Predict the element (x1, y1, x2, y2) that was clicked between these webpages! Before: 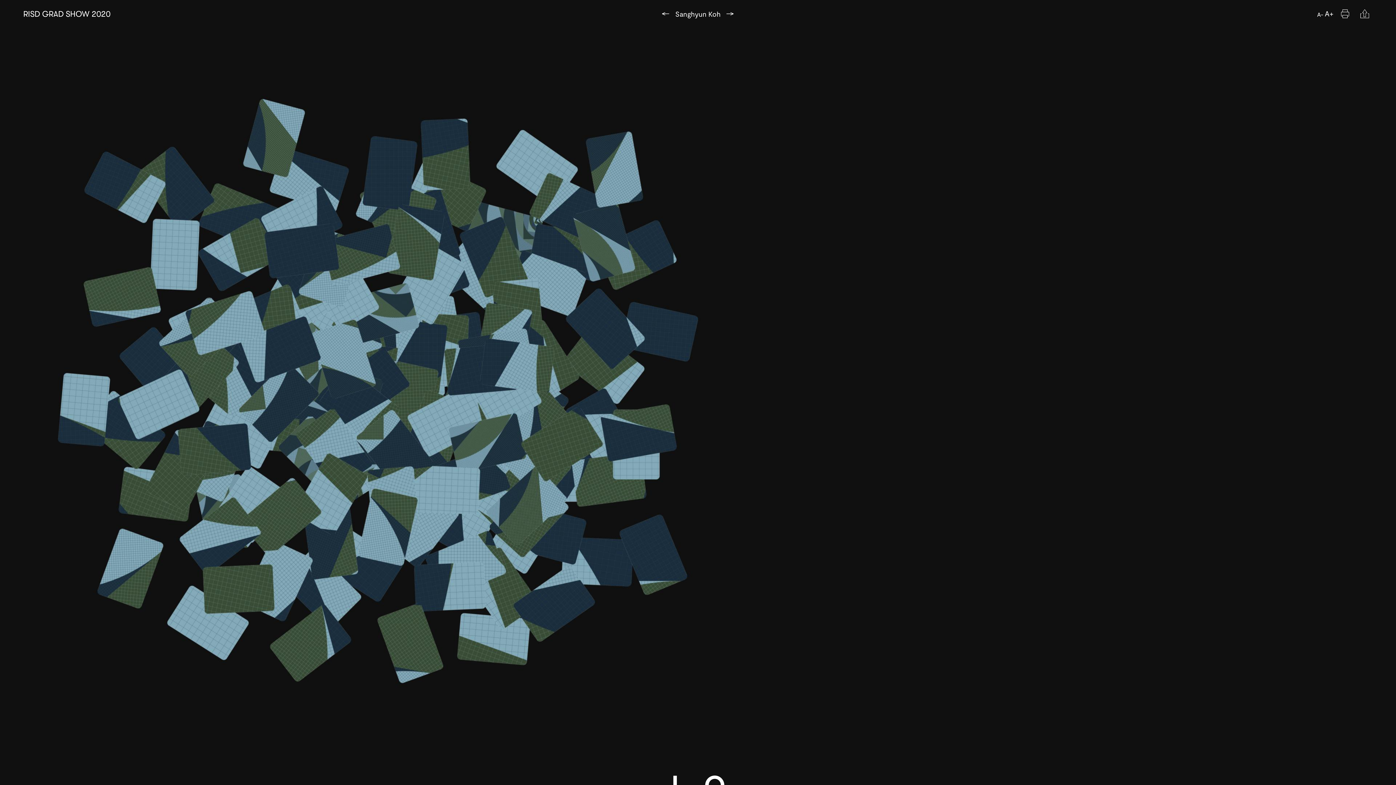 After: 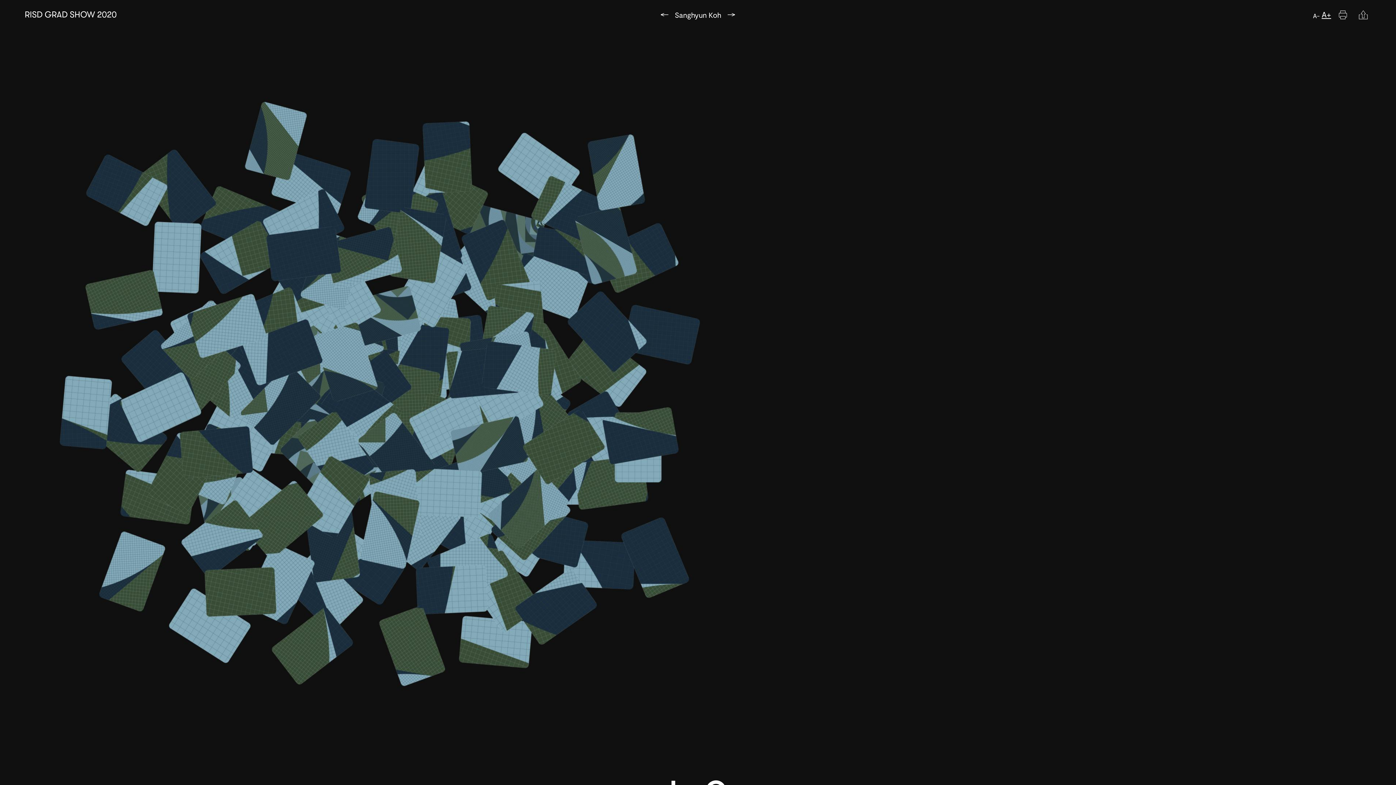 Action: bbox: (1325, 4, 1333, 23) label: Increase Font Size